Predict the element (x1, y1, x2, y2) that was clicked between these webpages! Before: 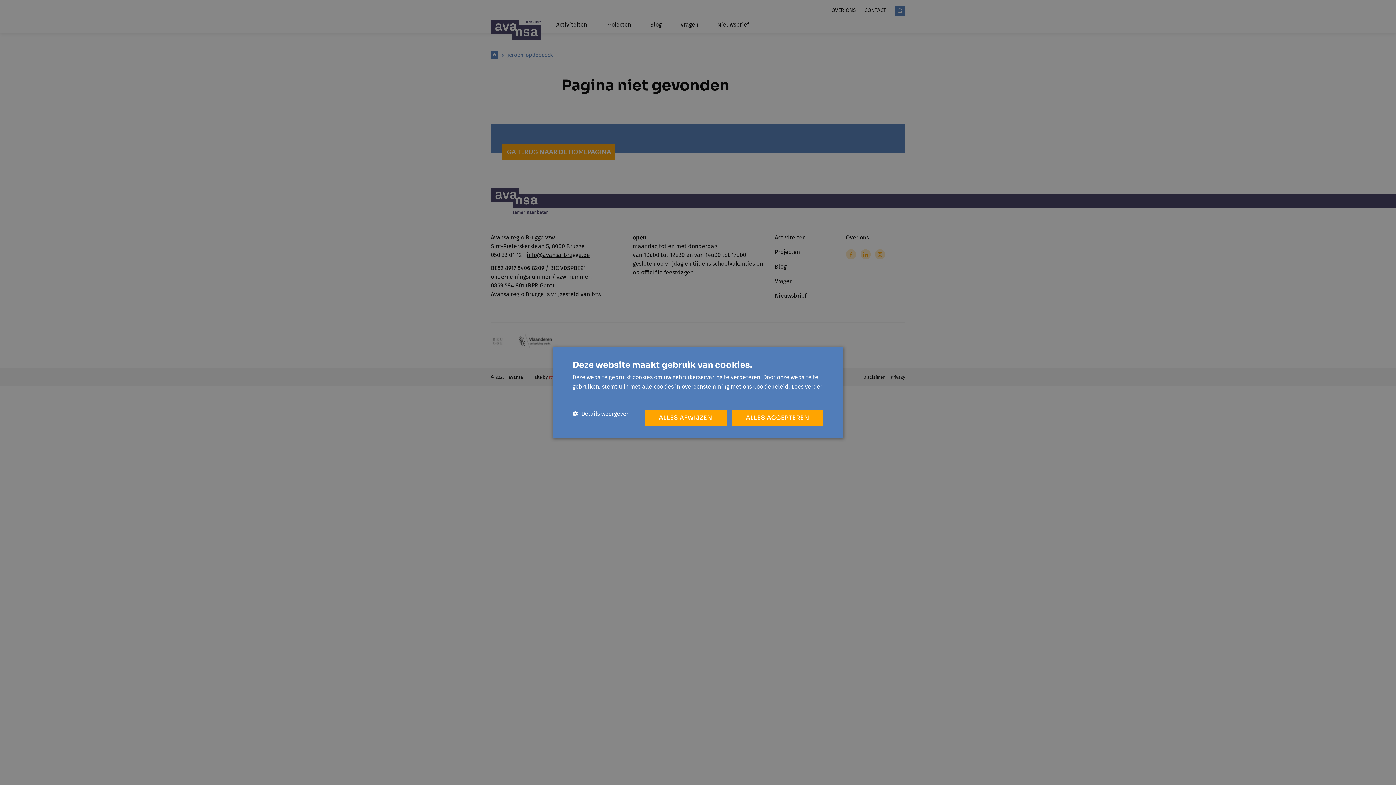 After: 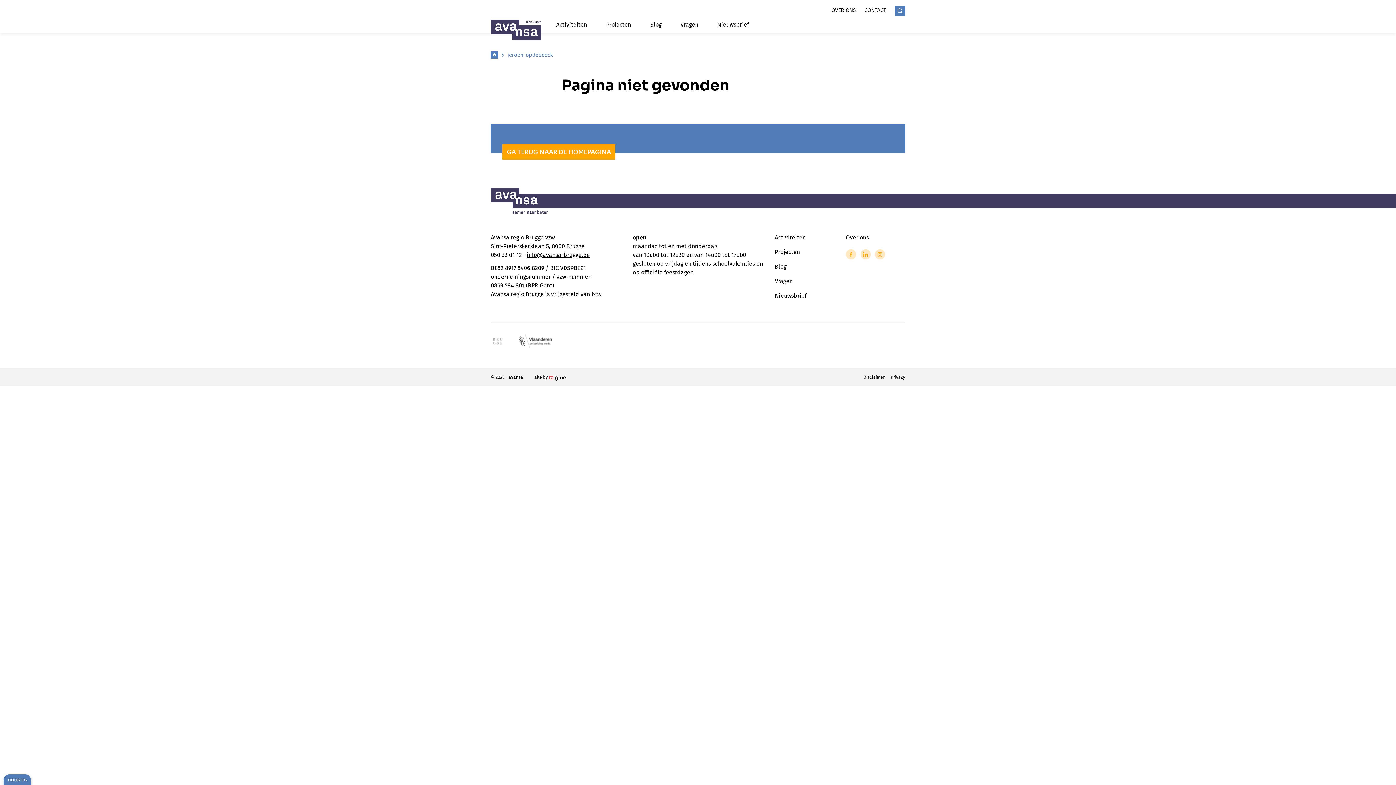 Action: label: ALLES AFWIJZEN bbox: (644, 410, 726, 425)